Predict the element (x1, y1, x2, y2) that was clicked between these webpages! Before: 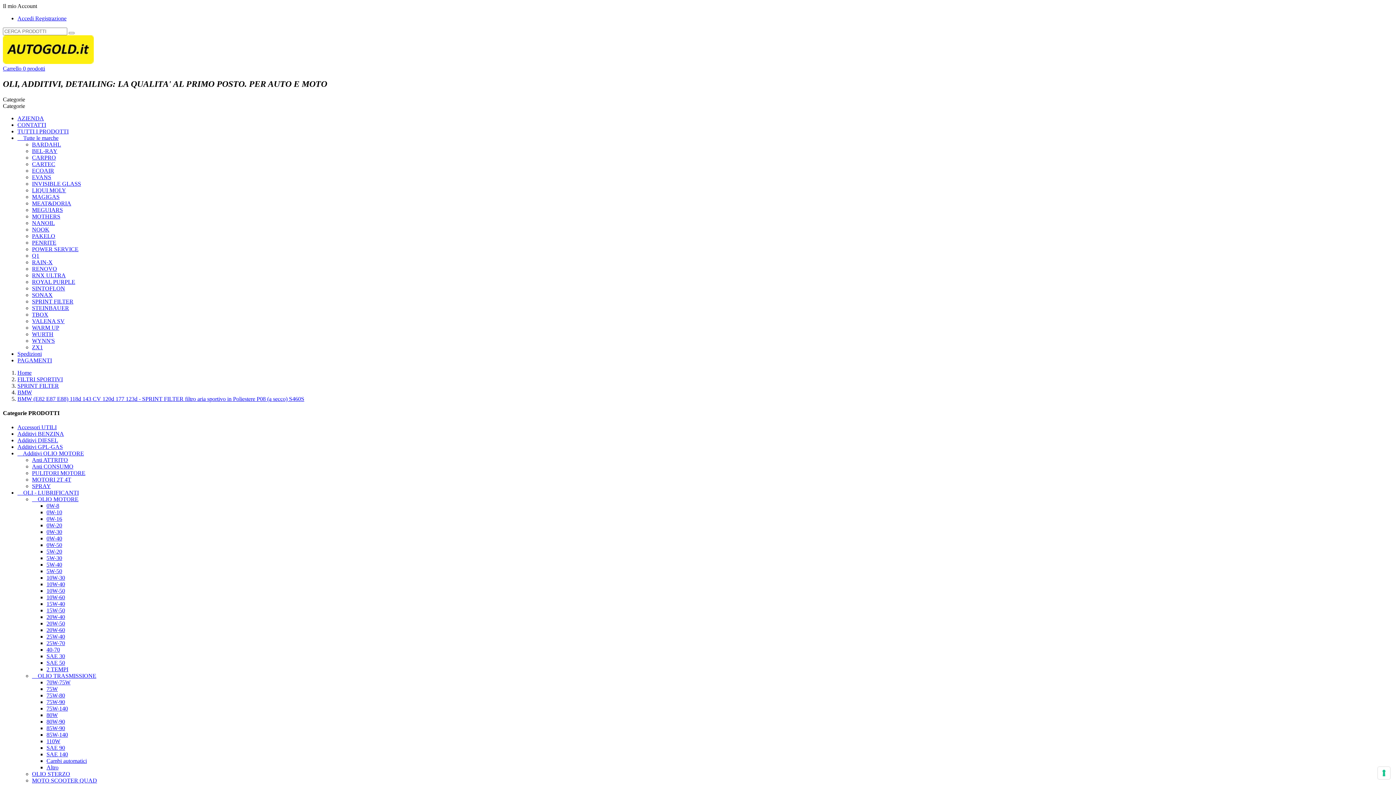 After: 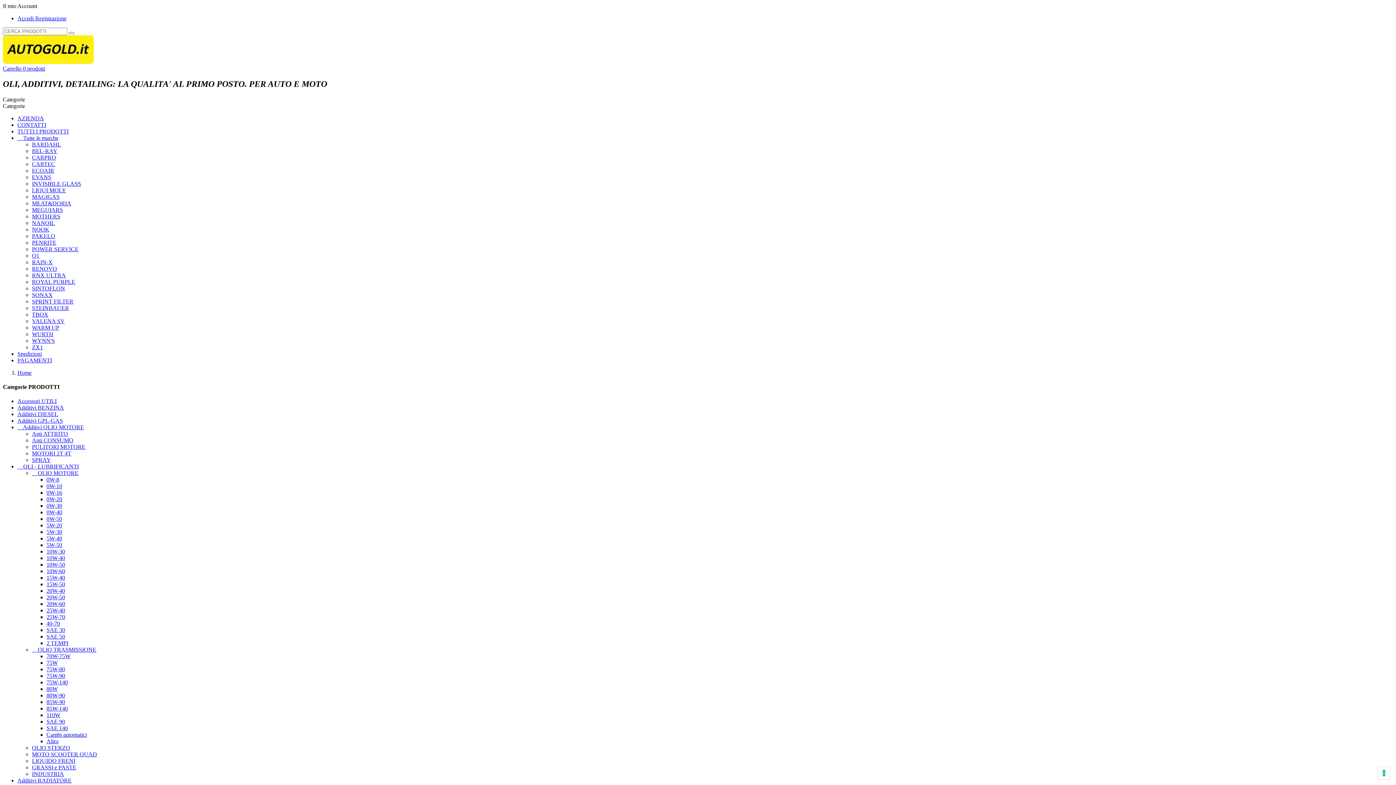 Action: bbox: (32, 226, 49, 232) label: NOOK